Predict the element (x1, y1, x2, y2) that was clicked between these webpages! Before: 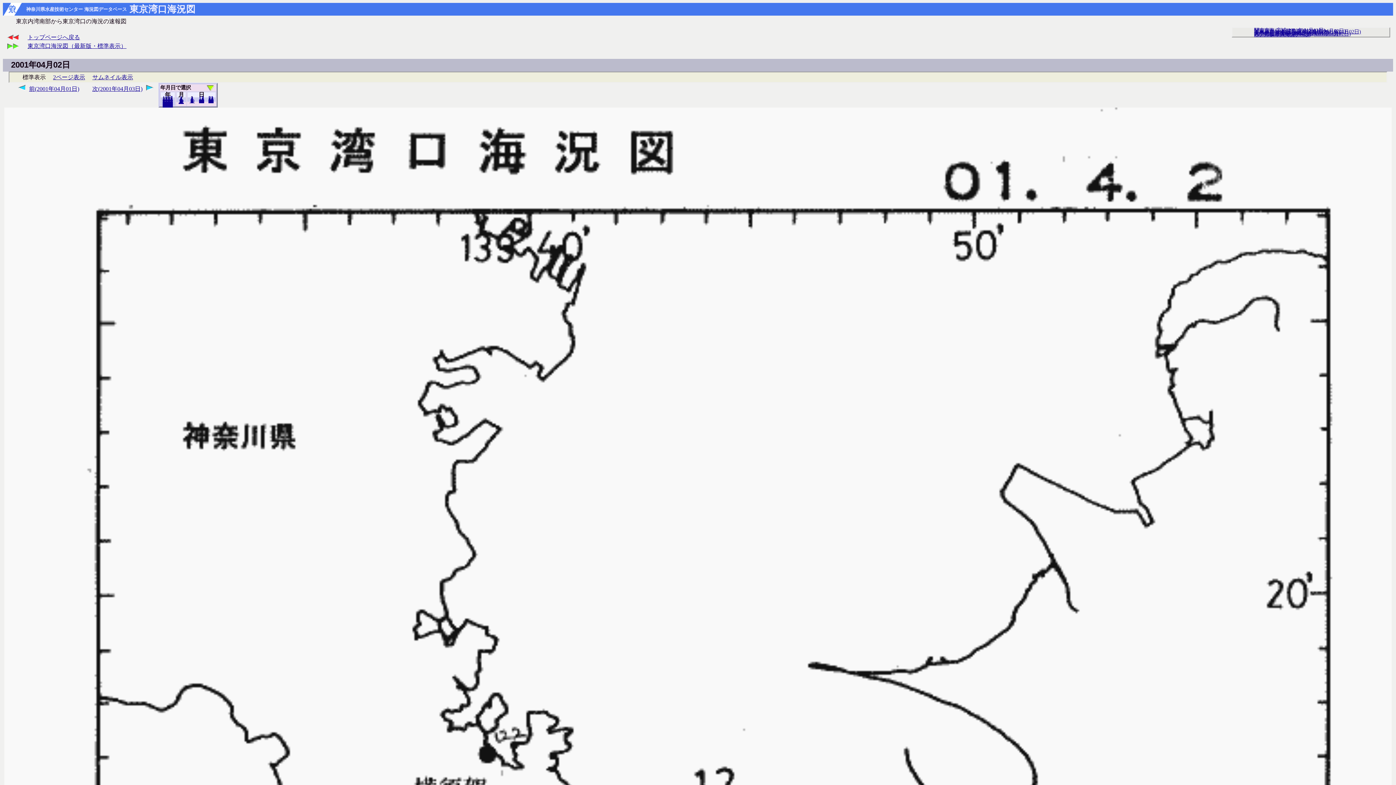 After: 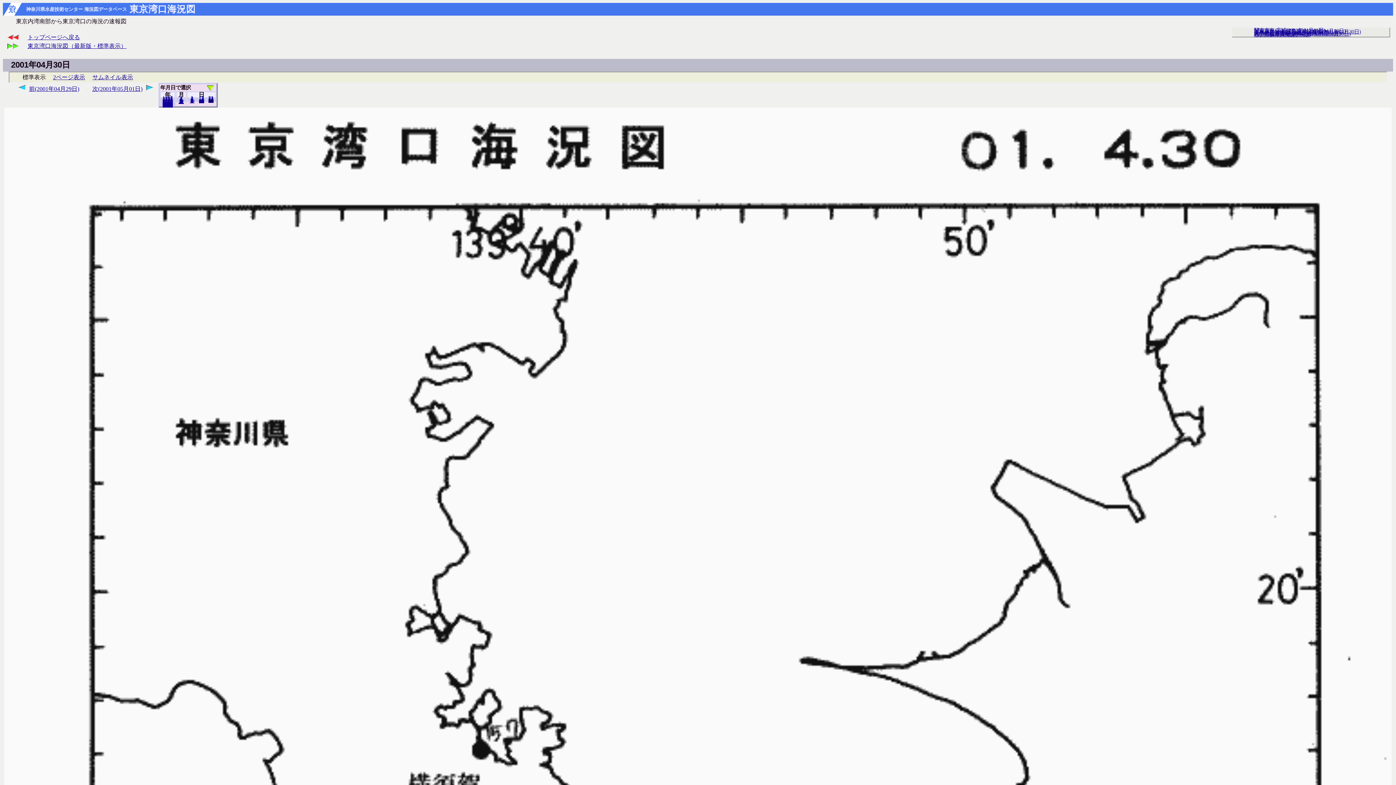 Action: bbox: (208, 98, 213, 103) label: 30